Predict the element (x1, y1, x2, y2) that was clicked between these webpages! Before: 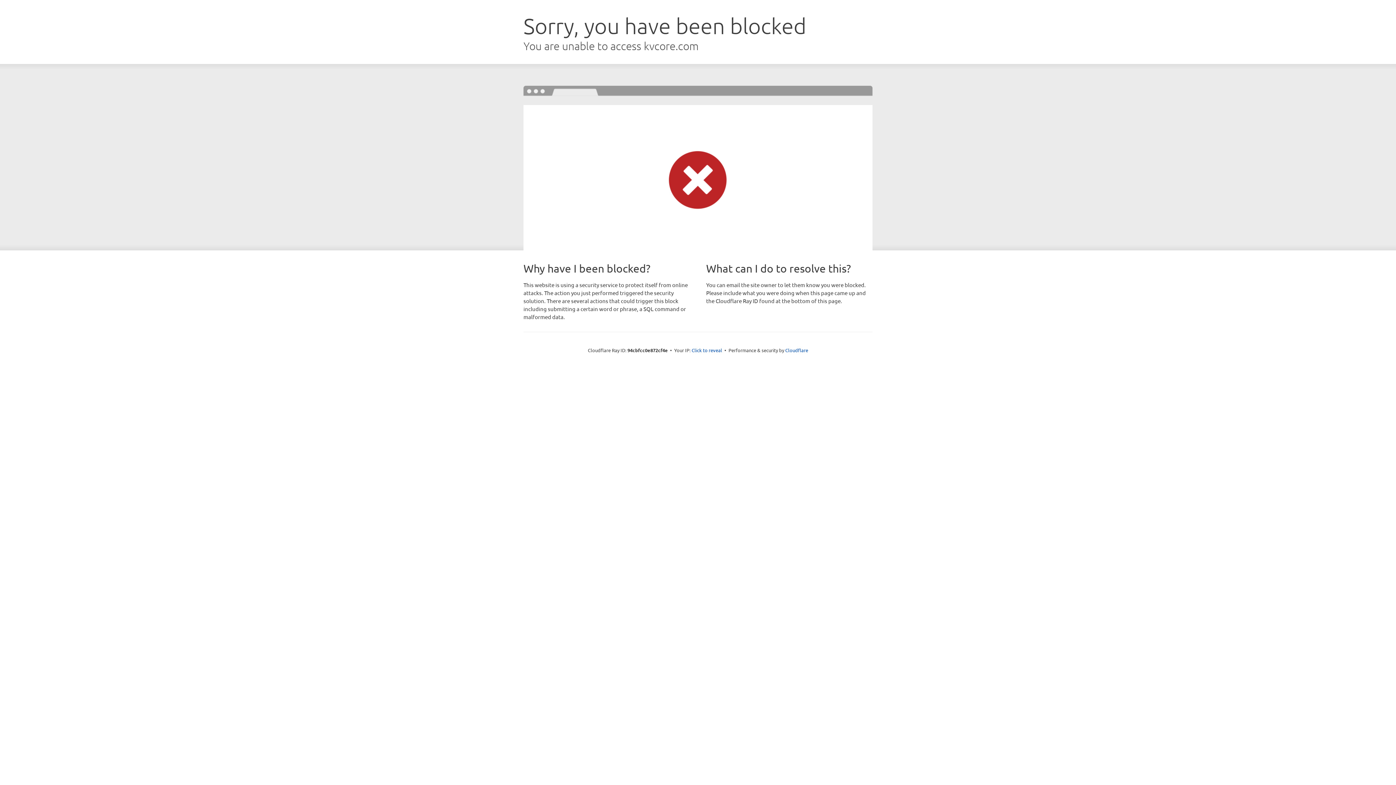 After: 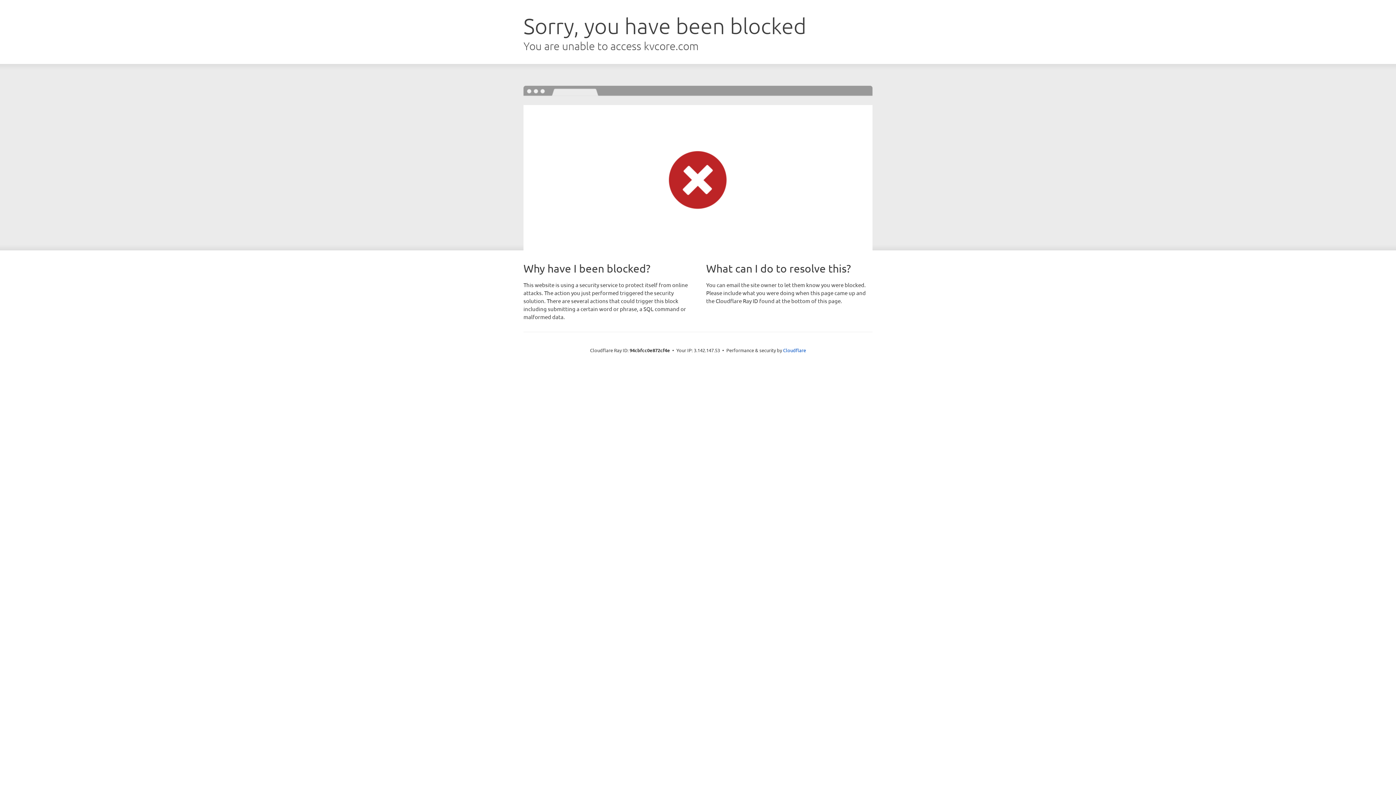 Action: bbox: (691, 346, 722, 353) label: Click to reveal